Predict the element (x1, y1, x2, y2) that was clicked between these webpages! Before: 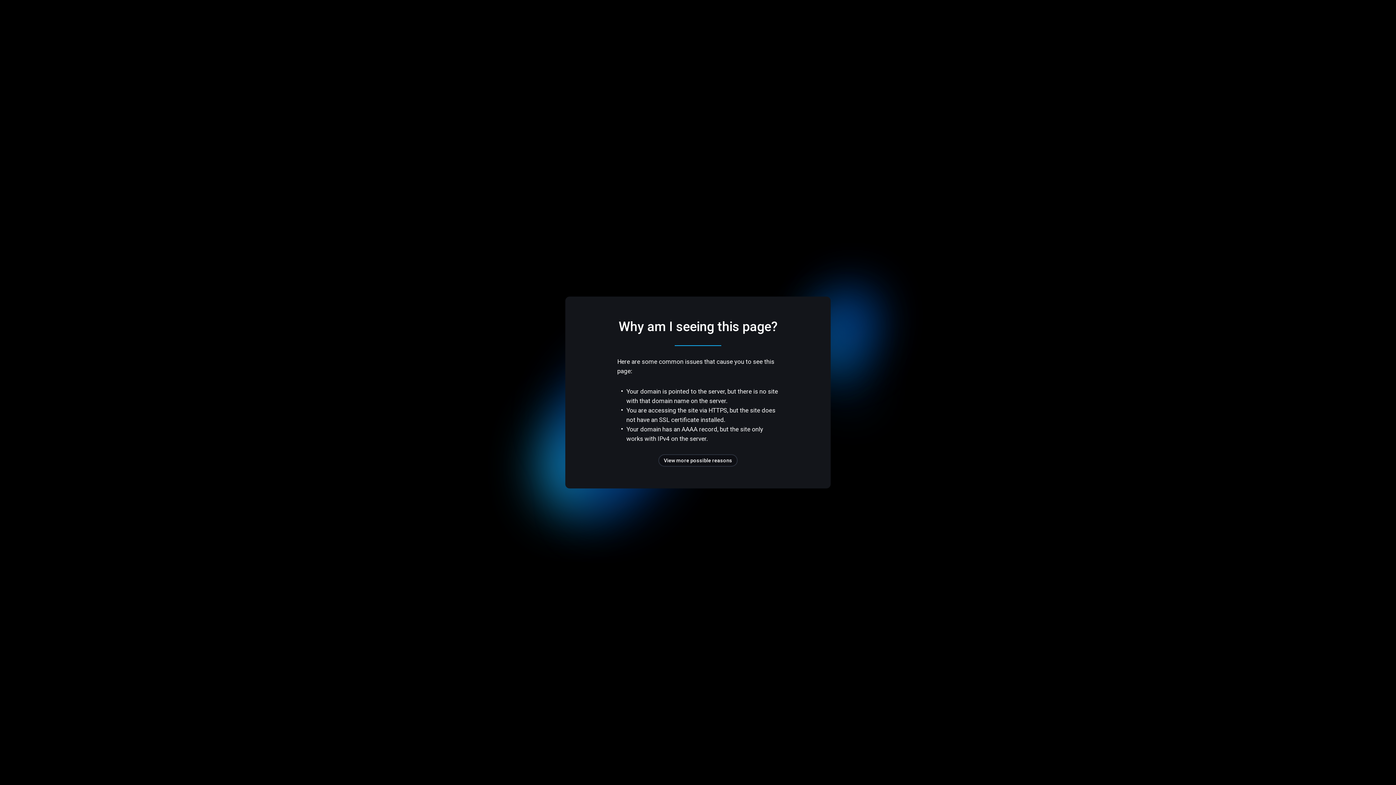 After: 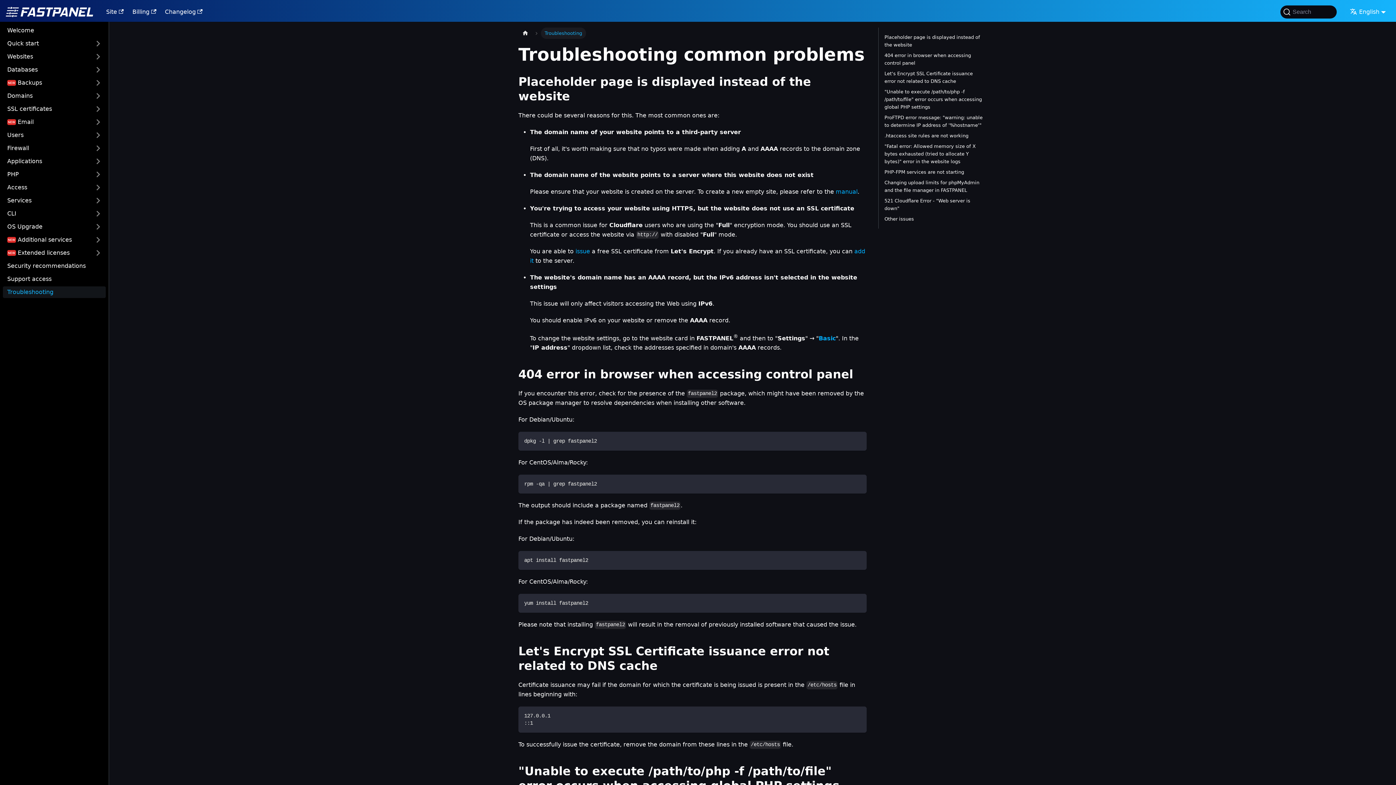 Action: label: View more possible reasons bbox: (658, 454, 737, 466)